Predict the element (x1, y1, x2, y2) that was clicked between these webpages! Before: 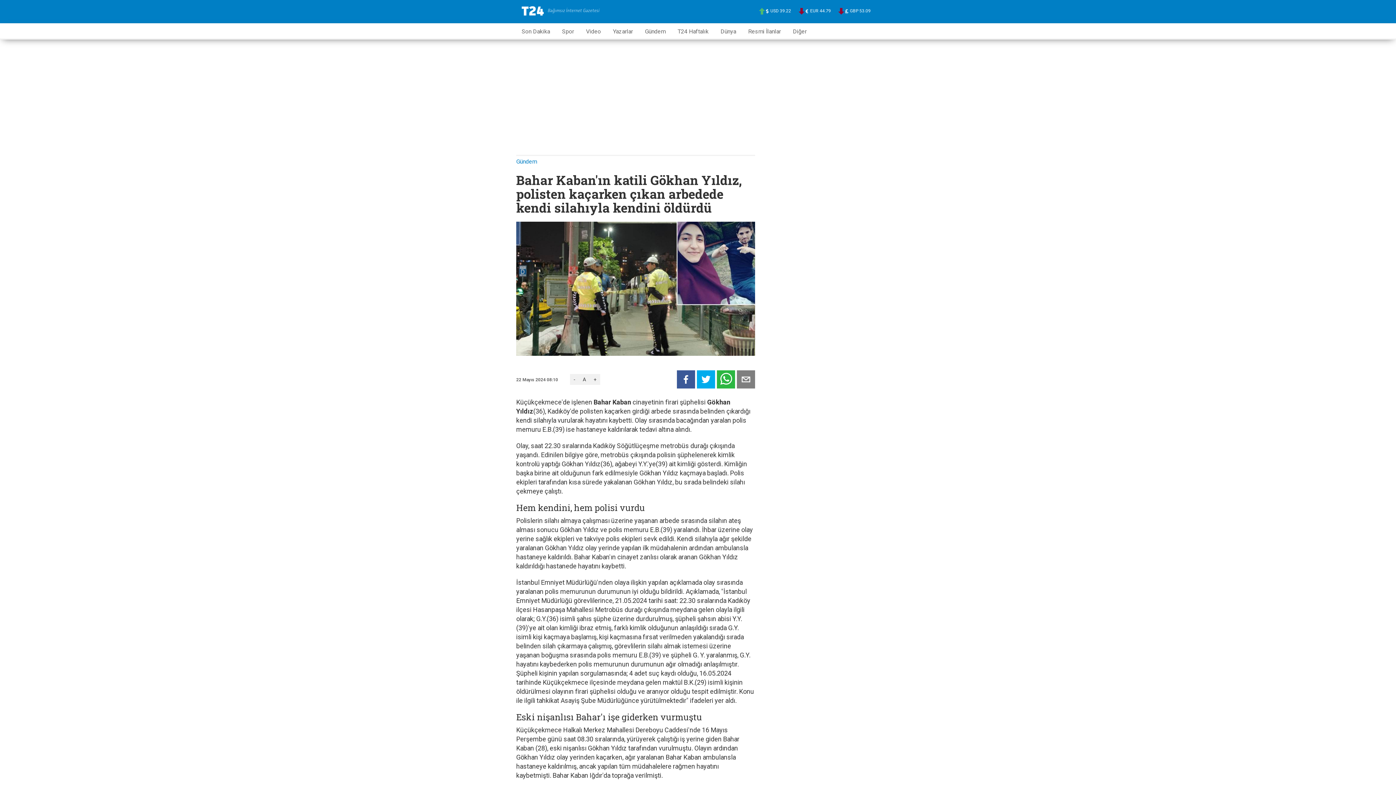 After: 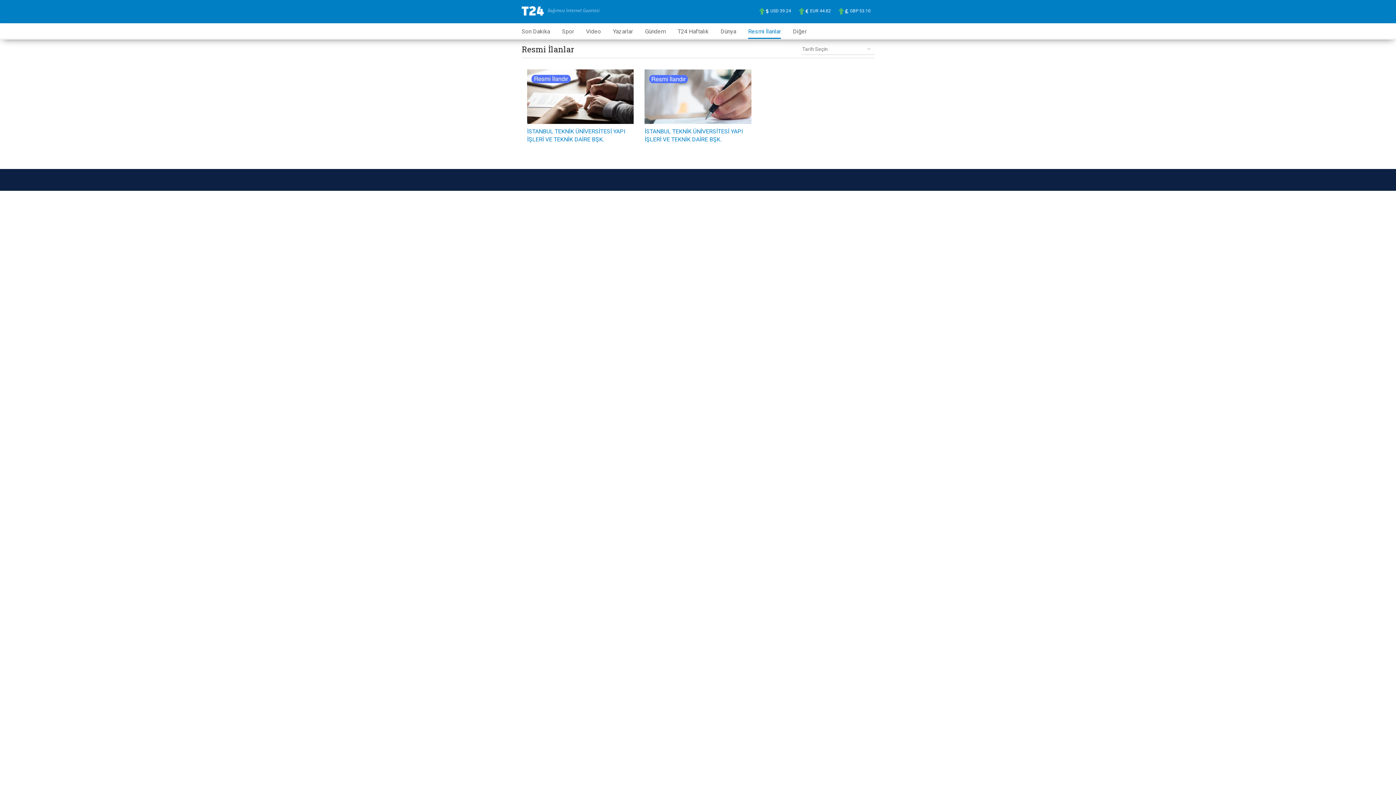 Action: label: Resmi İlanlar bbox: (748, 23, 781, 37)